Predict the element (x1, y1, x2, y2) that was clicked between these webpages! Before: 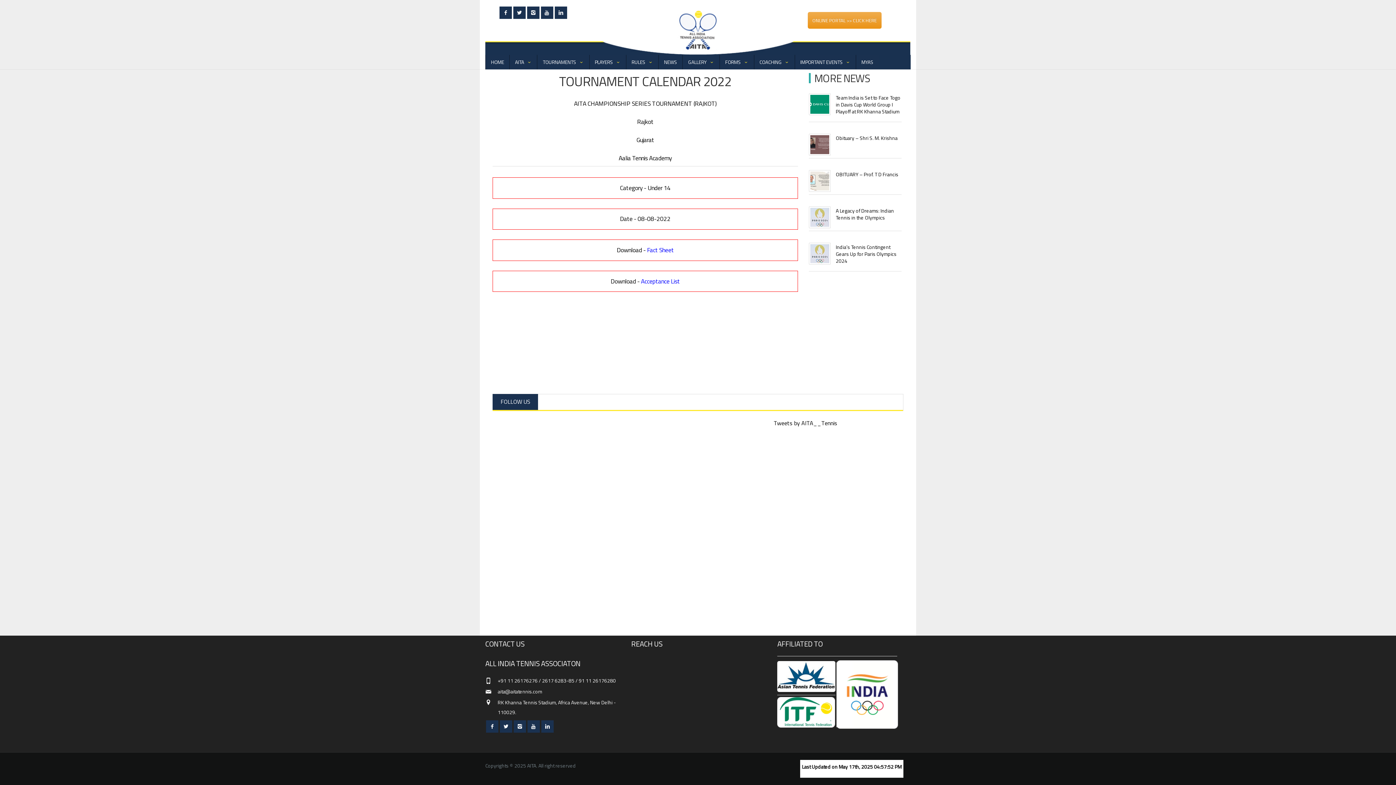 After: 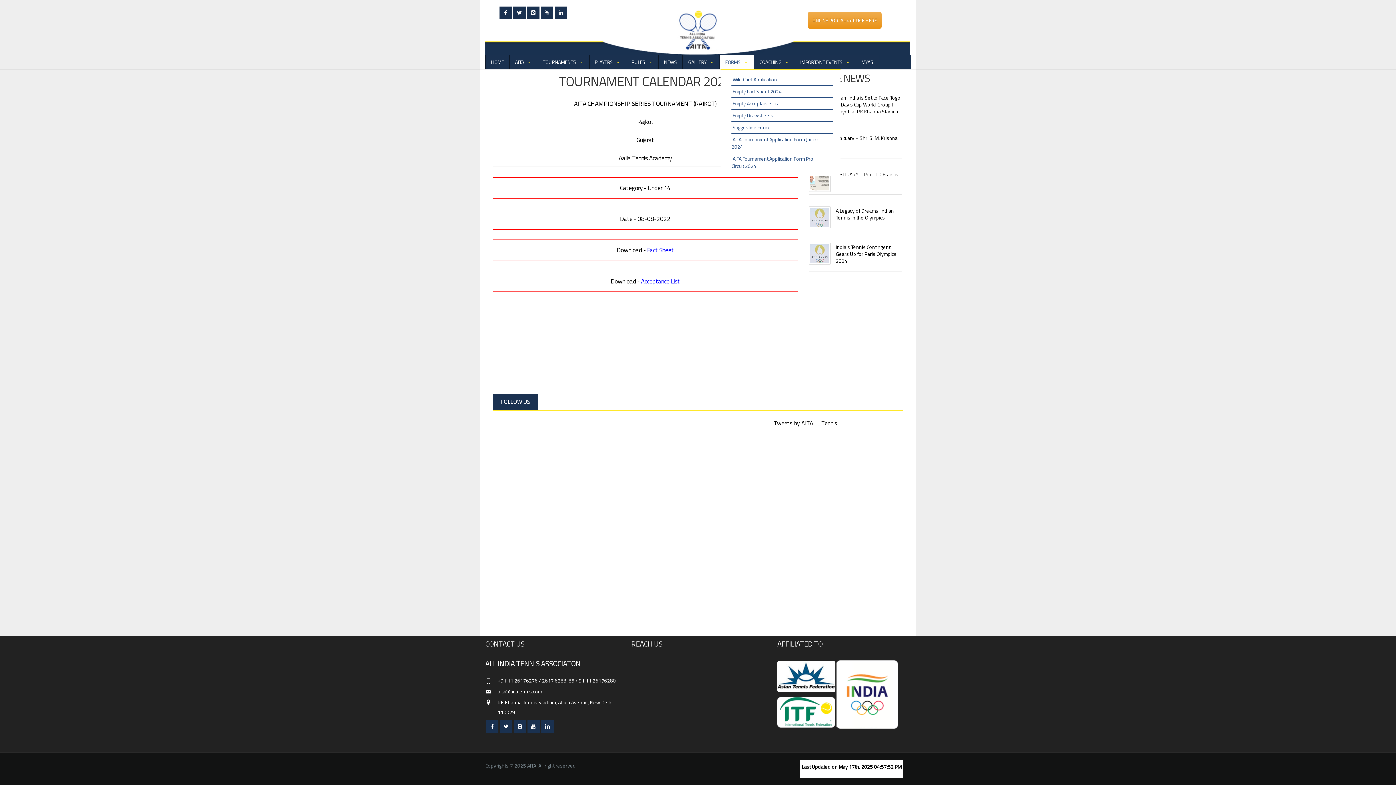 Action: label: FORMS bbox: (720, 54, 754, 69)